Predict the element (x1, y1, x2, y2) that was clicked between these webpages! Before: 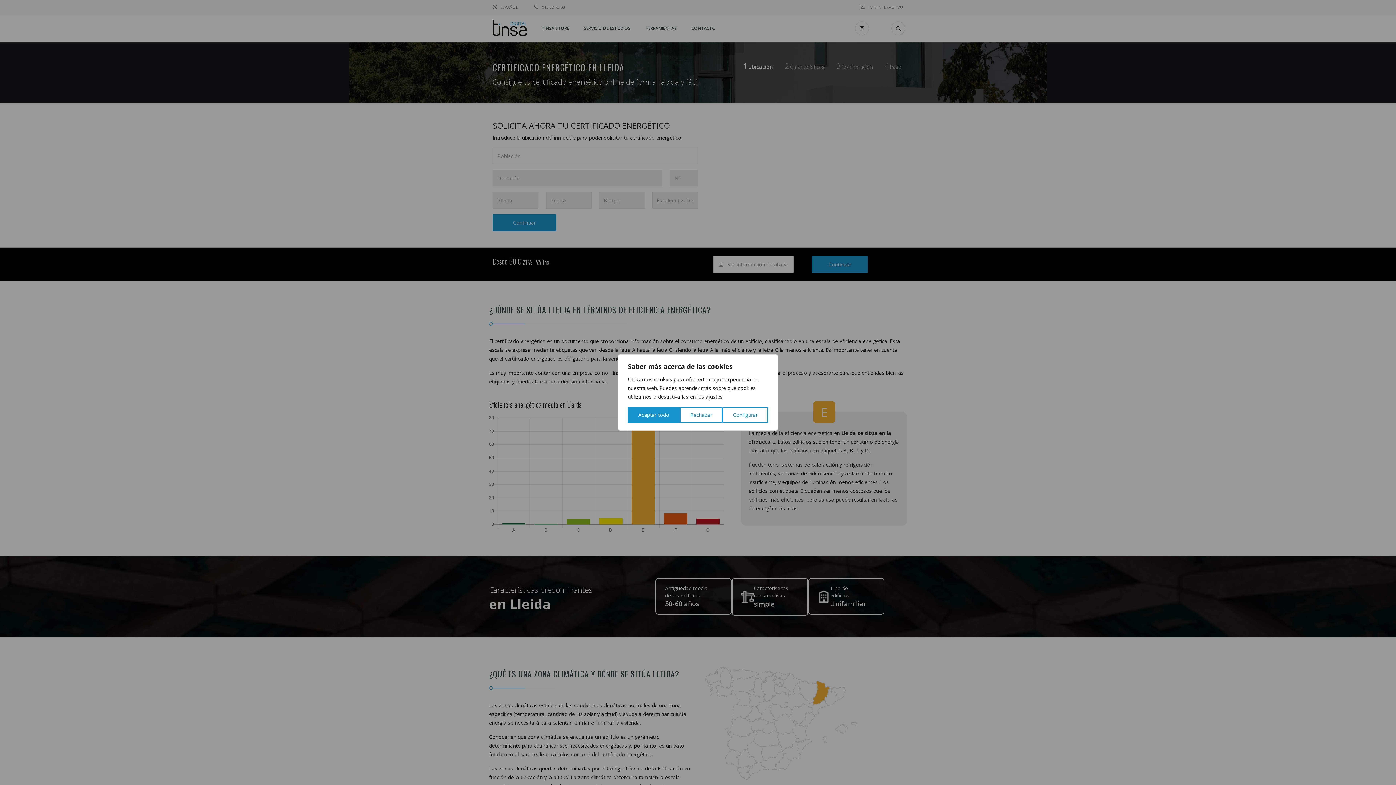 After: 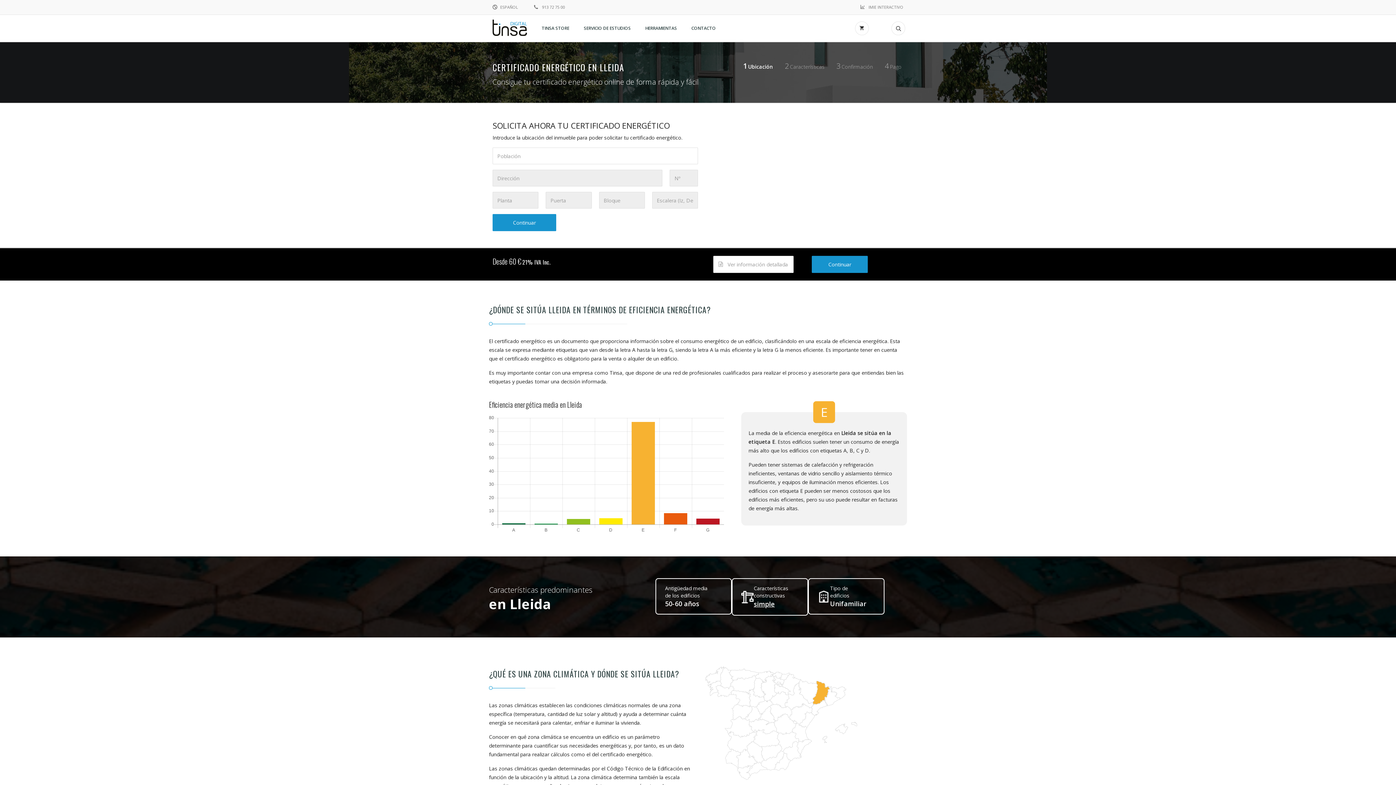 Action: label: Rechazar bbox: (679, 407, 722, 423)